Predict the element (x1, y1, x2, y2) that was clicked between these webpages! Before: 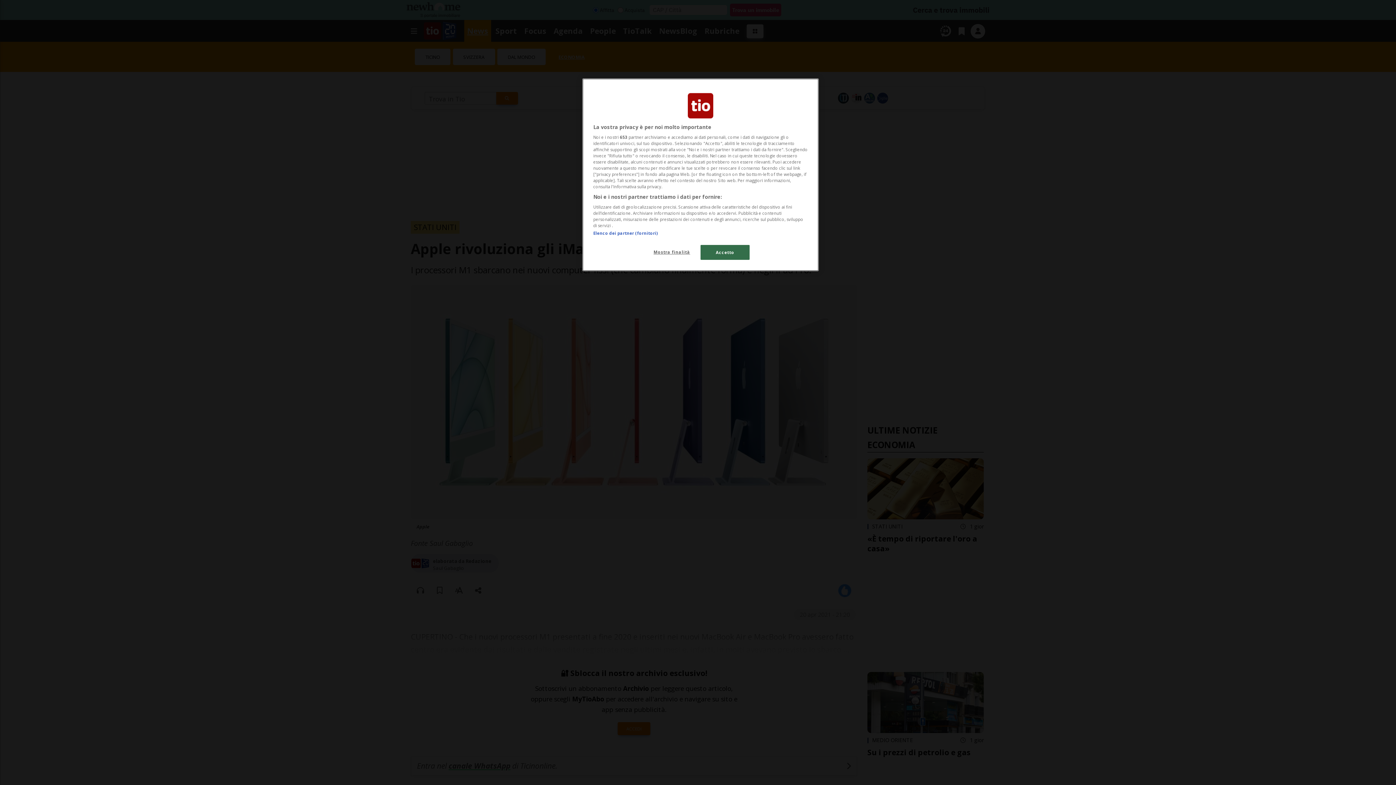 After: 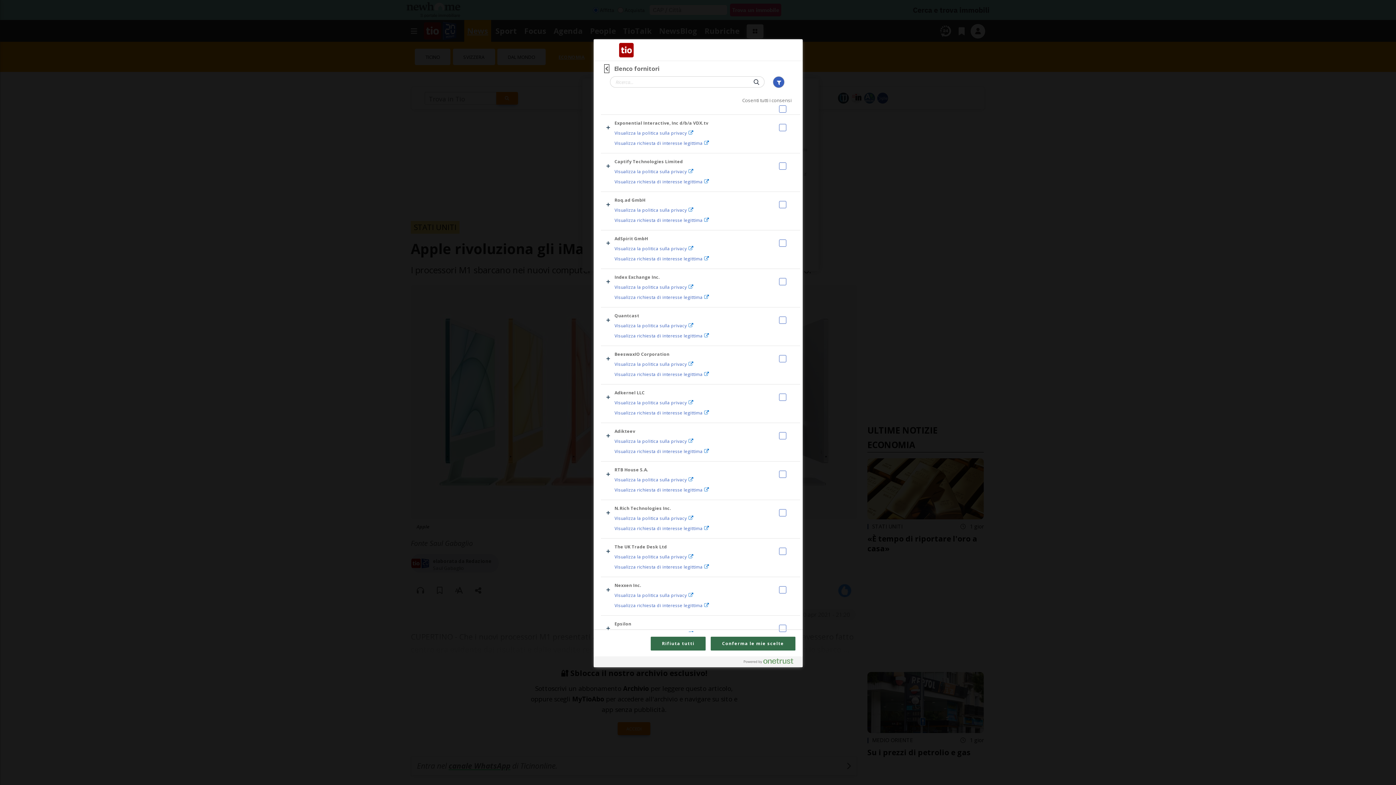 Action: bbox: (593, 230, 657, 236) label: Elenco dei partner (fornitori)